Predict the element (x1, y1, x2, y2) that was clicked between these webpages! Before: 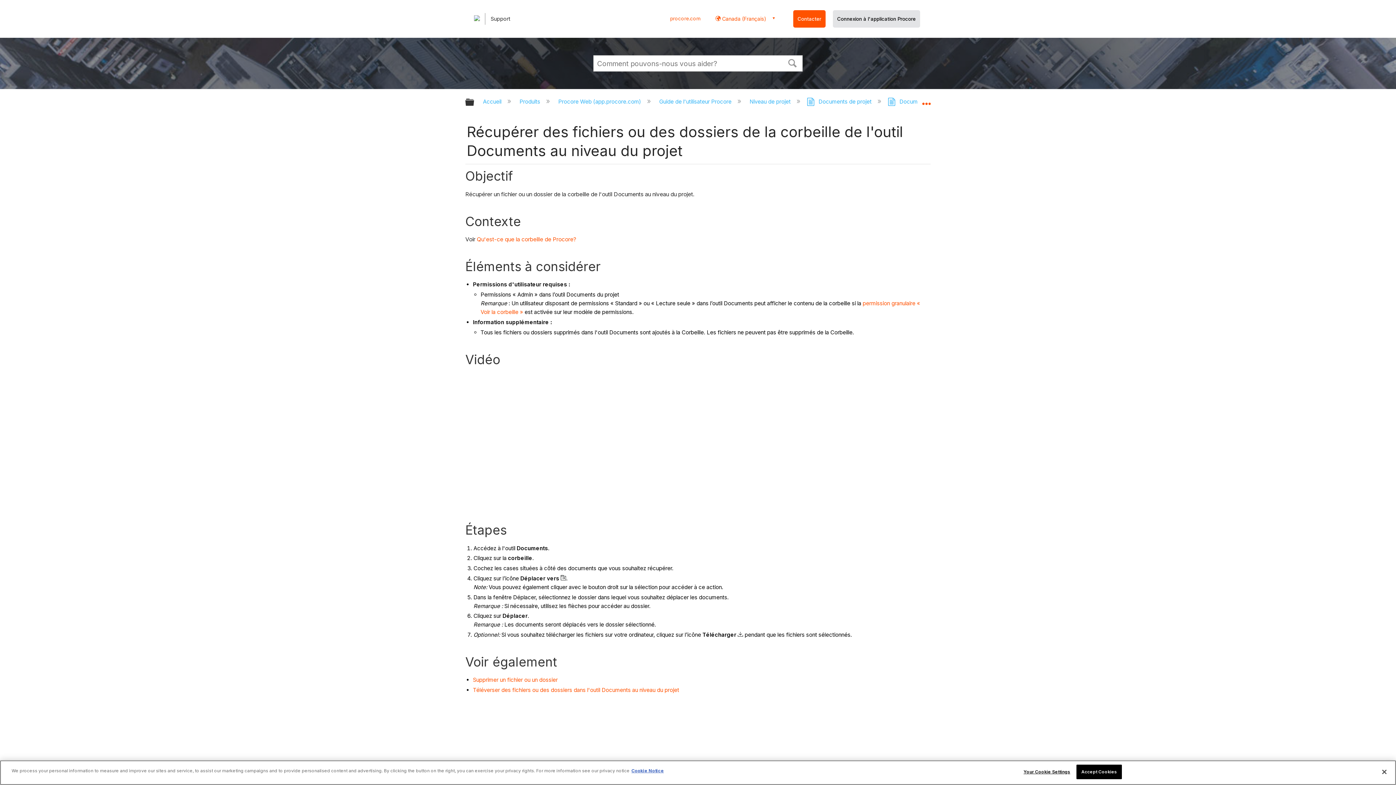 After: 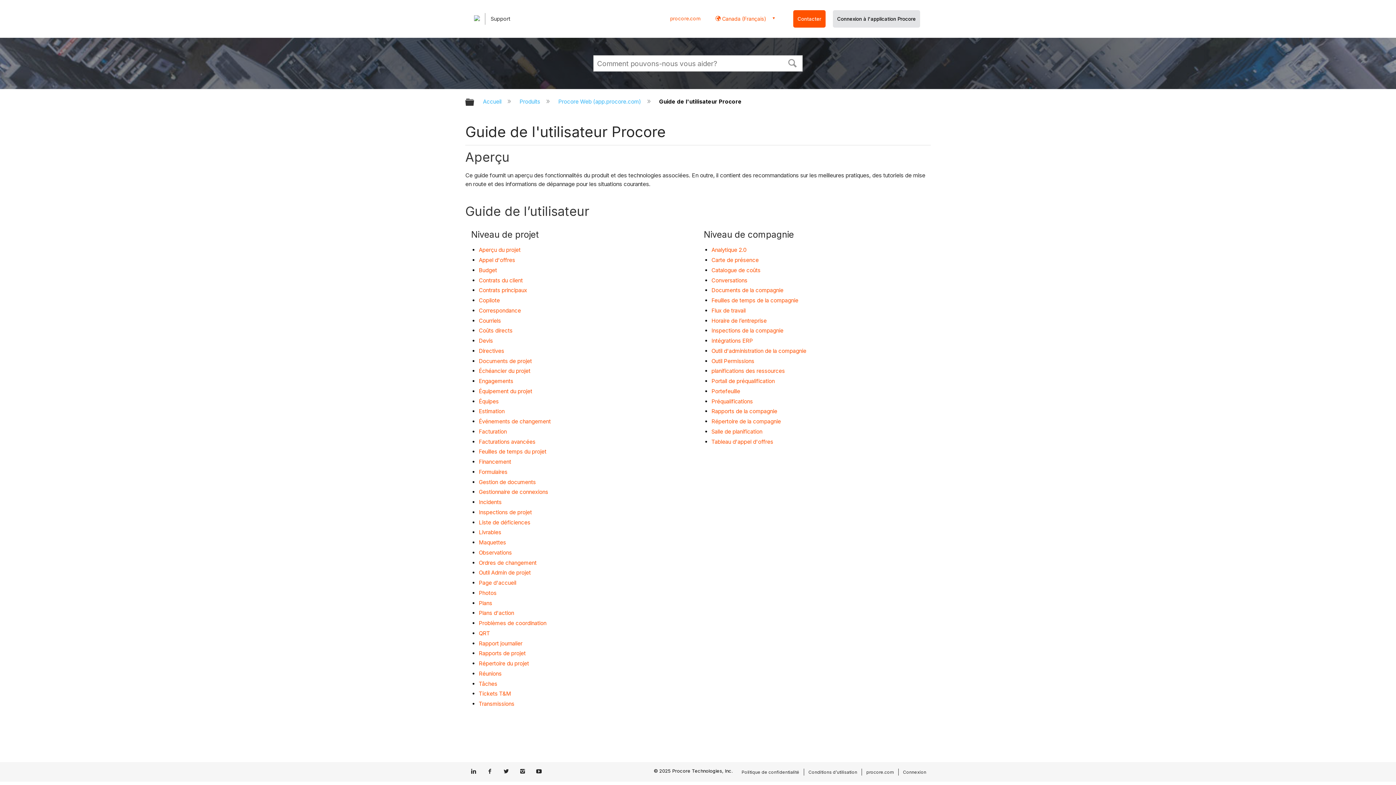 Action: bbox: (657, 98, 733, 105) label: Guide de l'utilisateur Procore 